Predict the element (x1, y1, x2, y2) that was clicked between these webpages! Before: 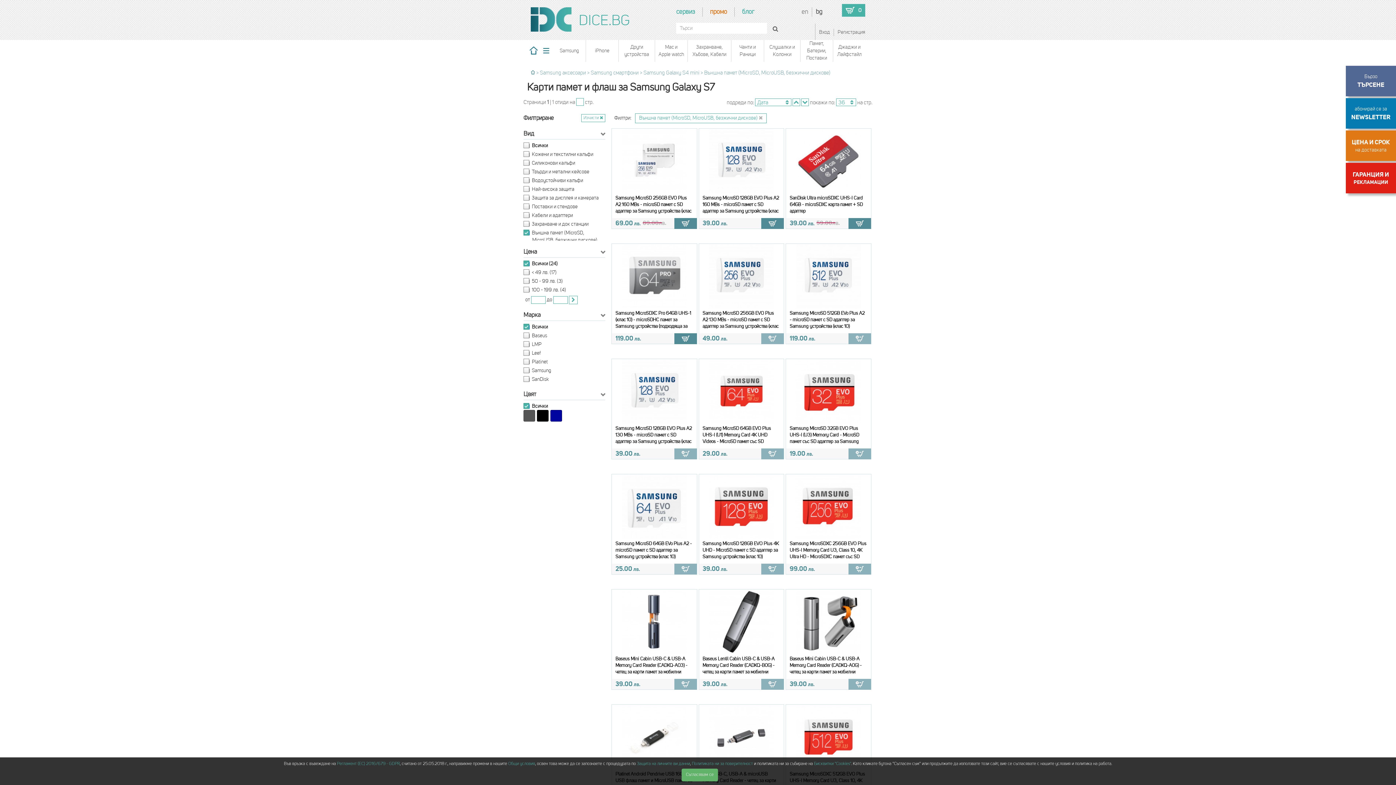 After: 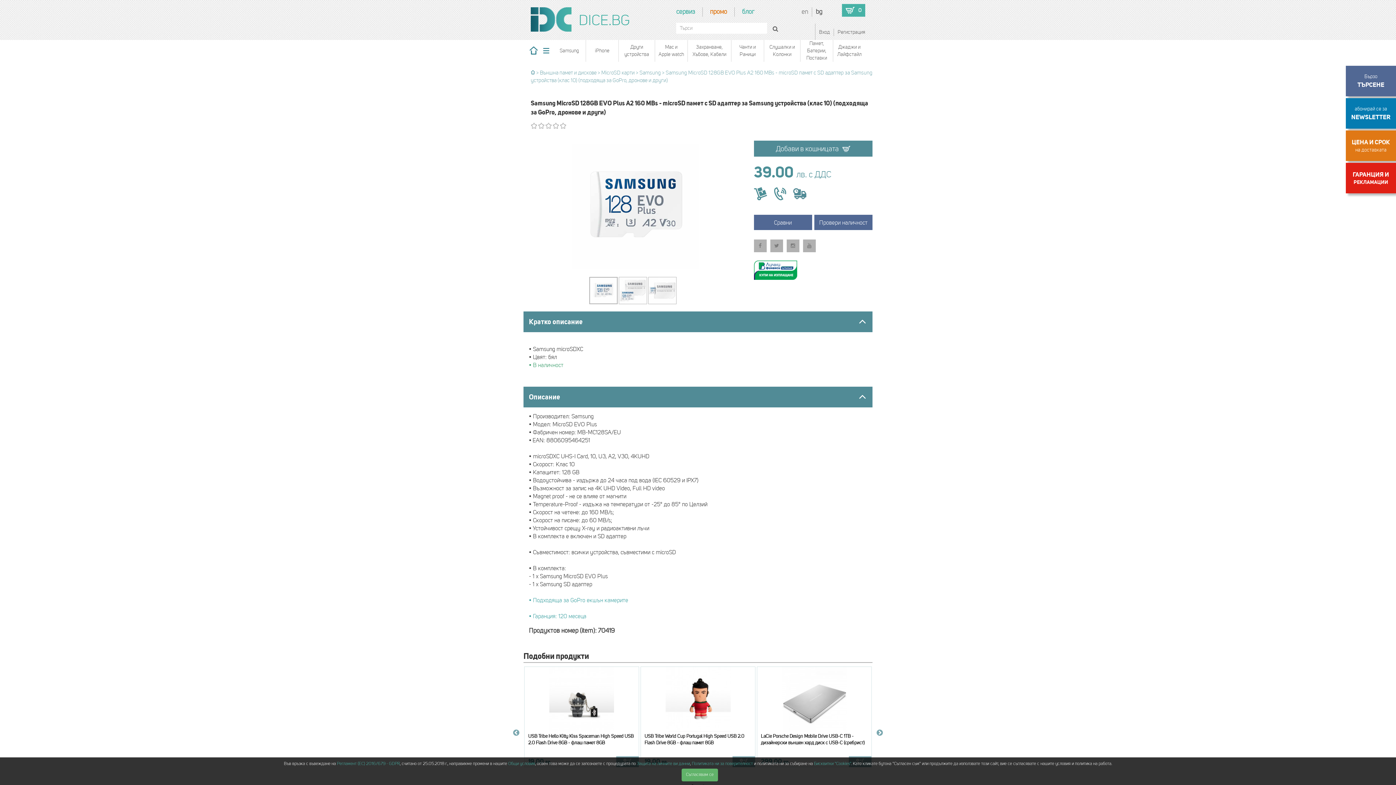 Action: label: Samsung MicroSD 128GB EVO Plus A2 160 MBs - microSD памет с SD адаптер за Samsung устройства (клас 10) (подходяща за GoPro, дронове и други) bbox: (702, 195, 780, 228)